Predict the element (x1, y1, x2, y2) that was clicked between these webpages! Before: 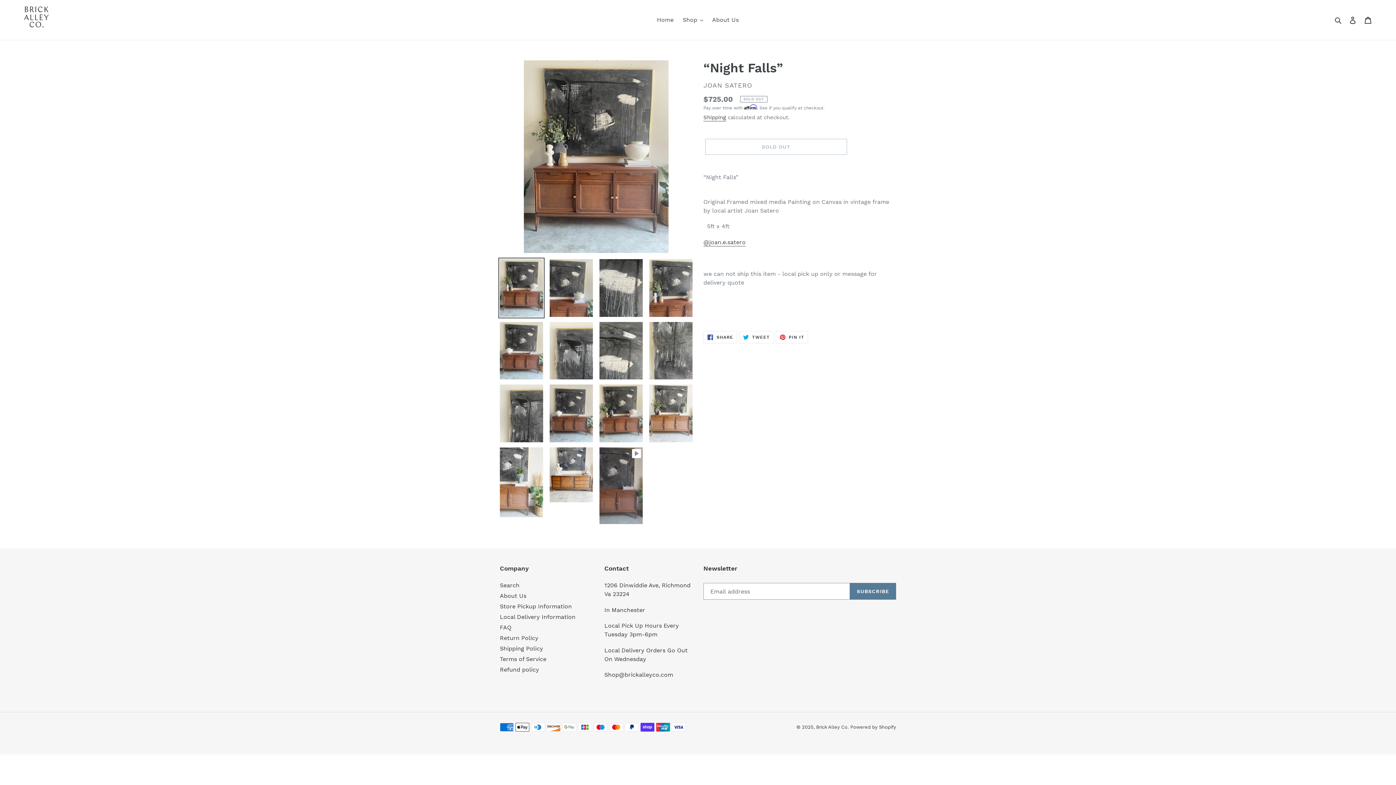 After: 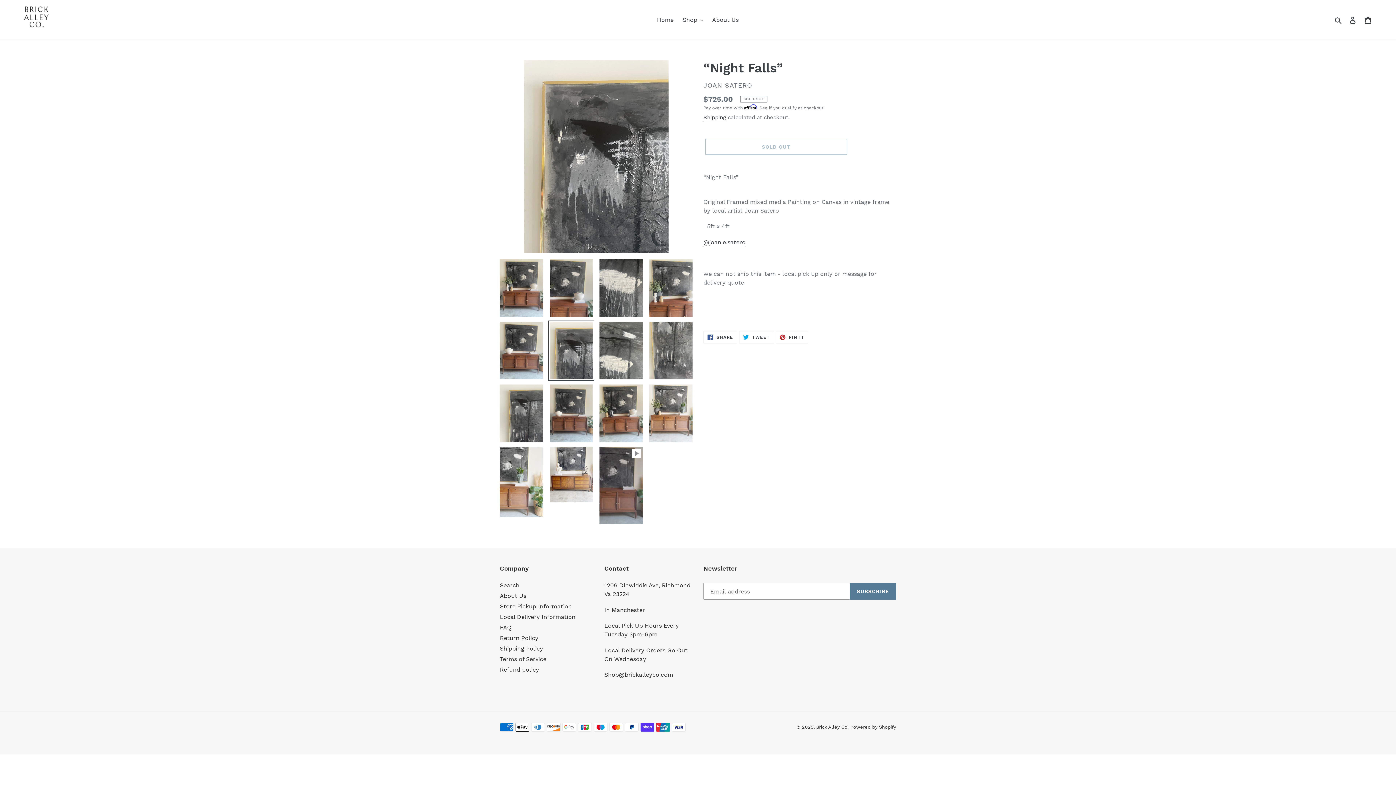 Action: bbox: (548, 320, 594, 381)